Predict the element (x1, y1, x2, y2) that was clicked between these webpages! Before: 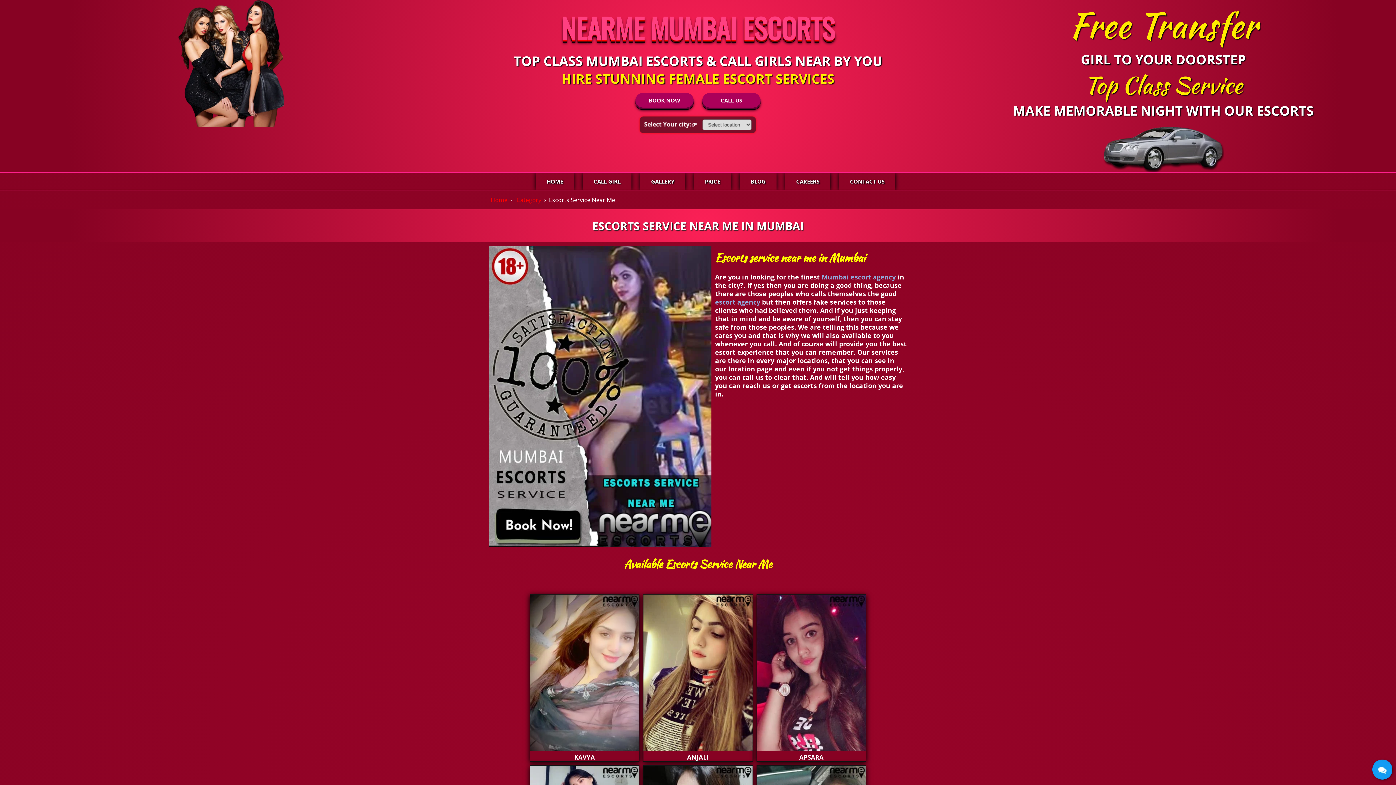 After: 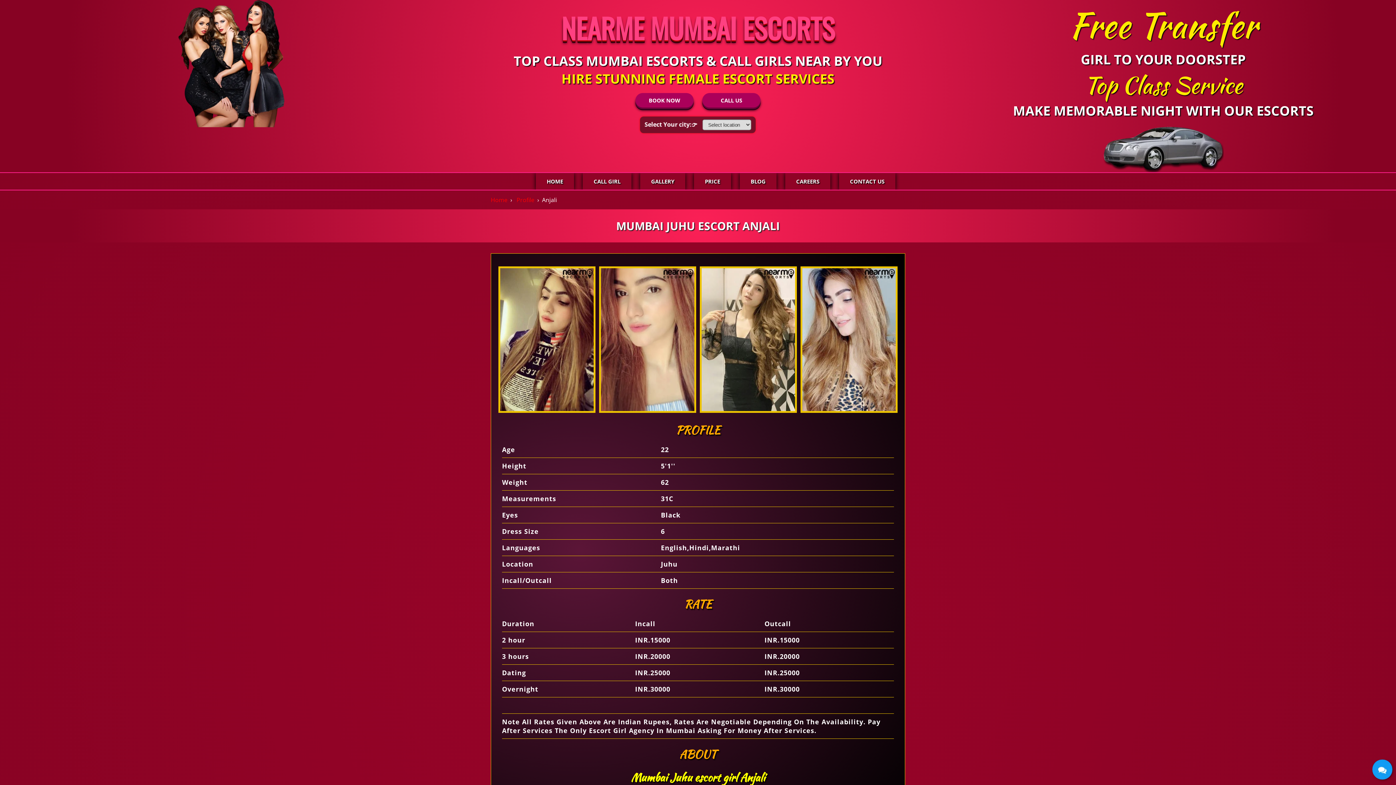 Action: bbox: (643, 594, 752, 761)